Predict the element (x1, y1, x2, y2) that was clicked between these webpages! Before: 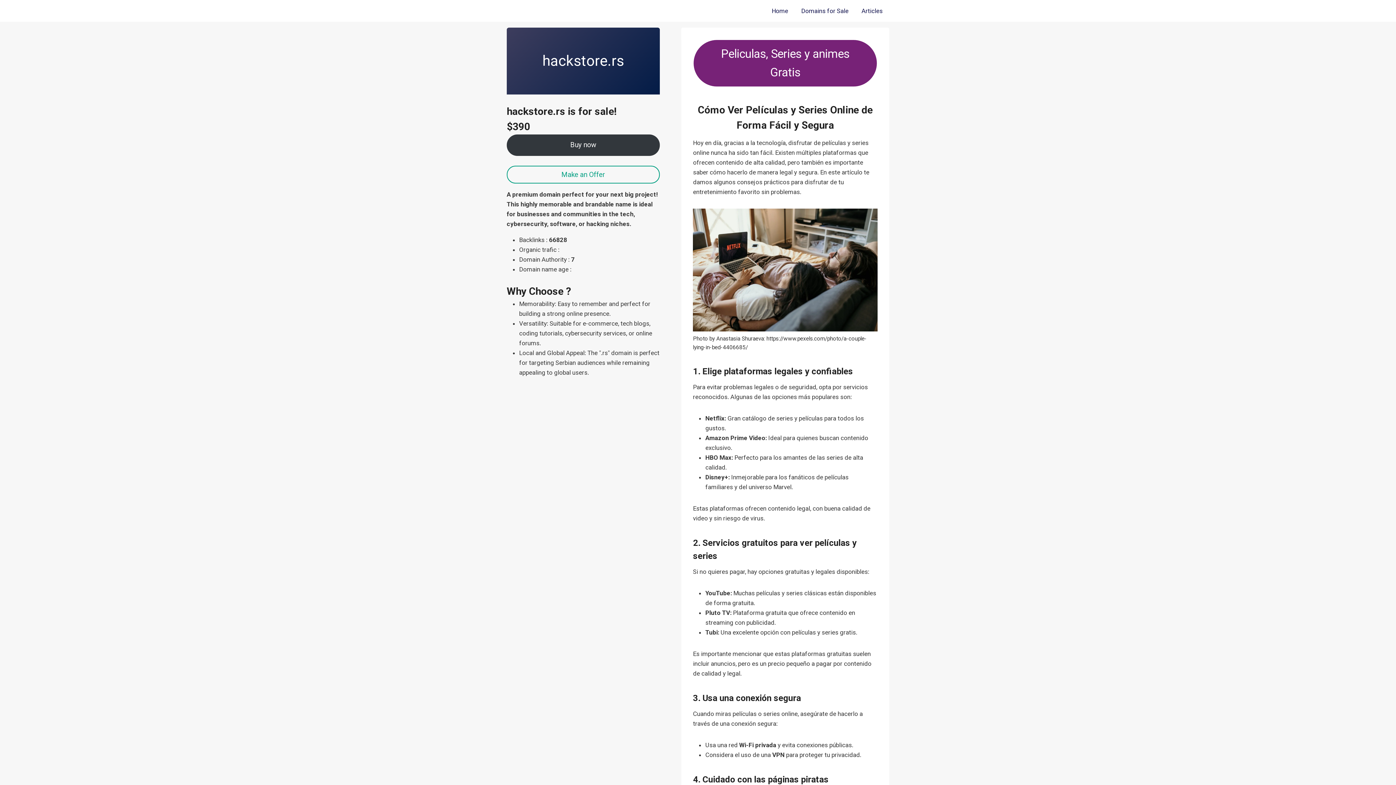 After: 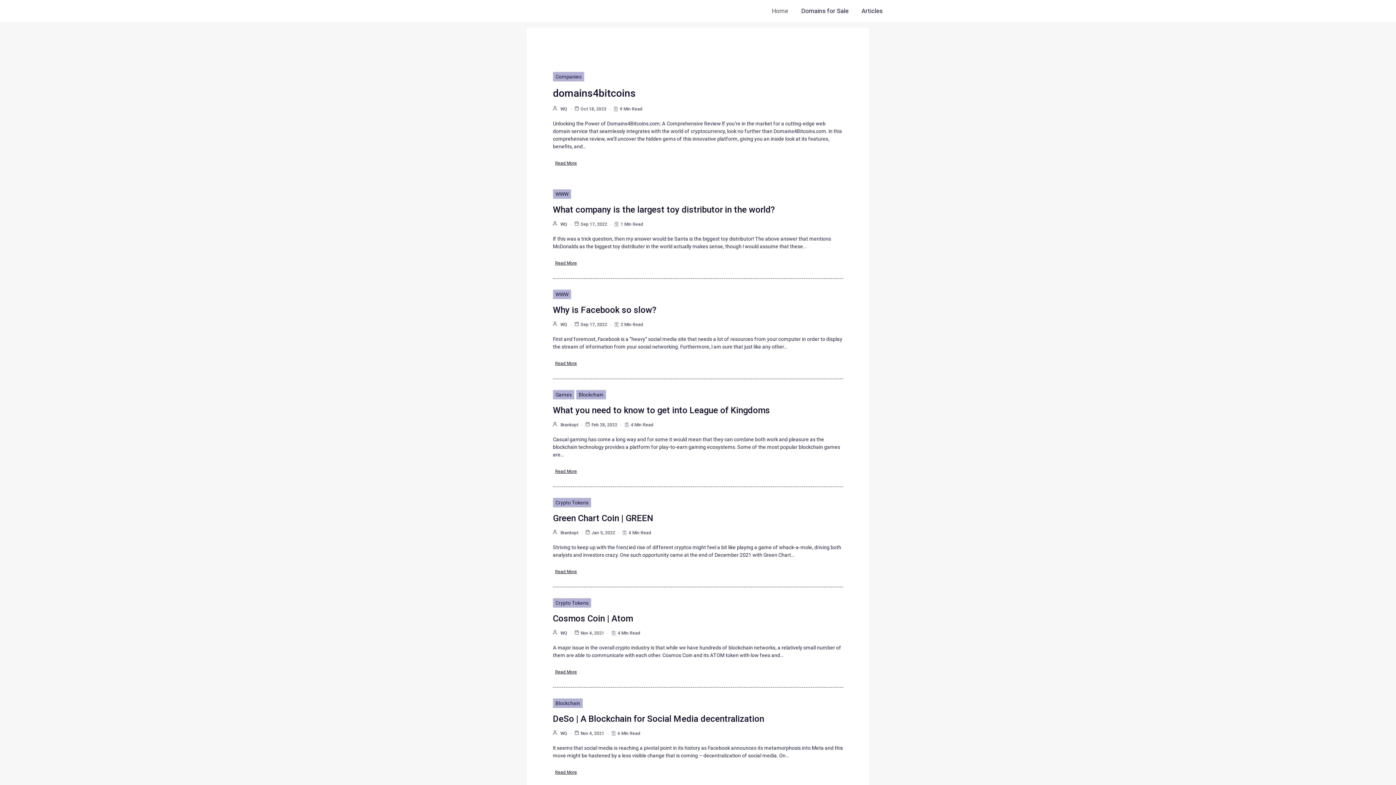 Action: bbox: (765, 0, 794, 21) label: Home